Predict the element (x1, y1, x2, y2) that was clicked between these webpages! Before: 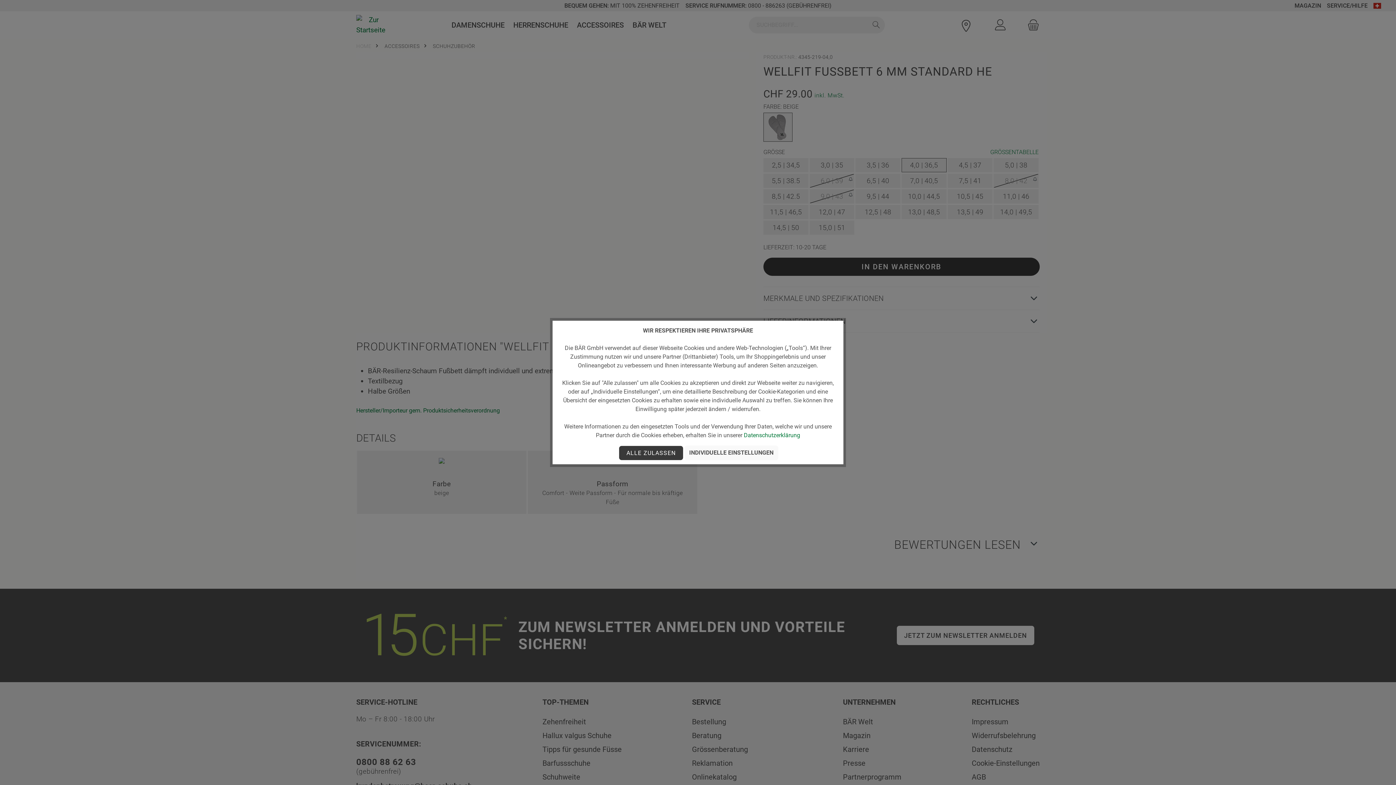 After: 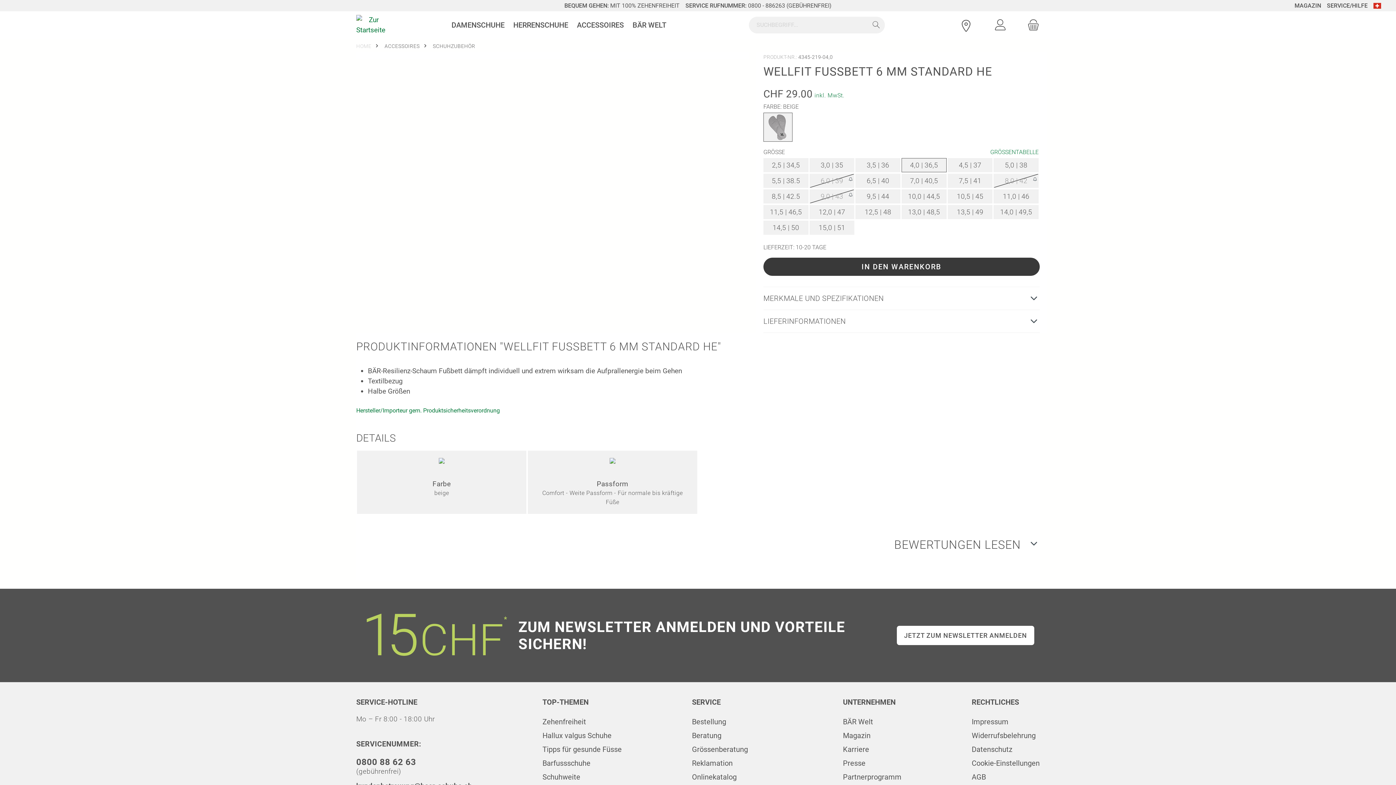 Action: label: ALLE ZULASSEN bbox: (619, 446, 683, 460)